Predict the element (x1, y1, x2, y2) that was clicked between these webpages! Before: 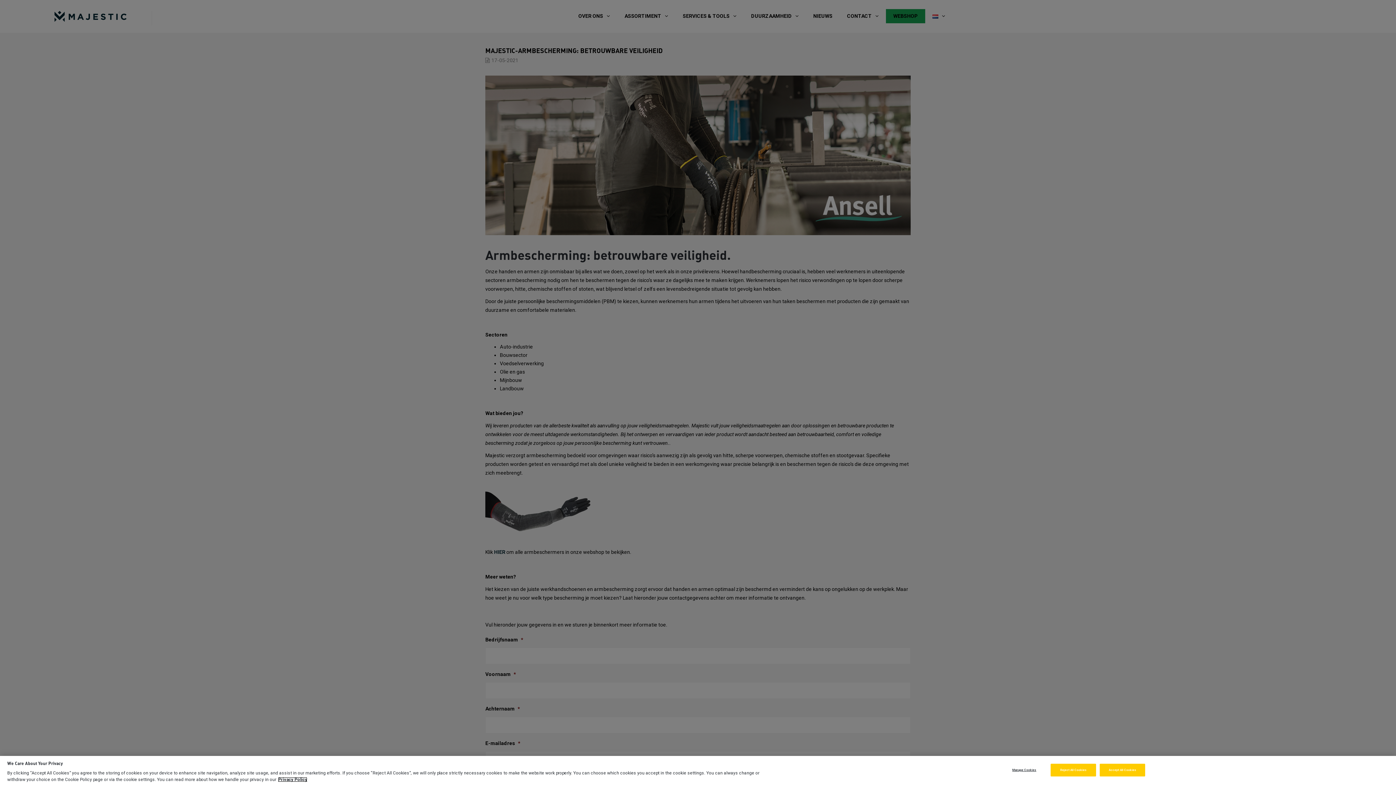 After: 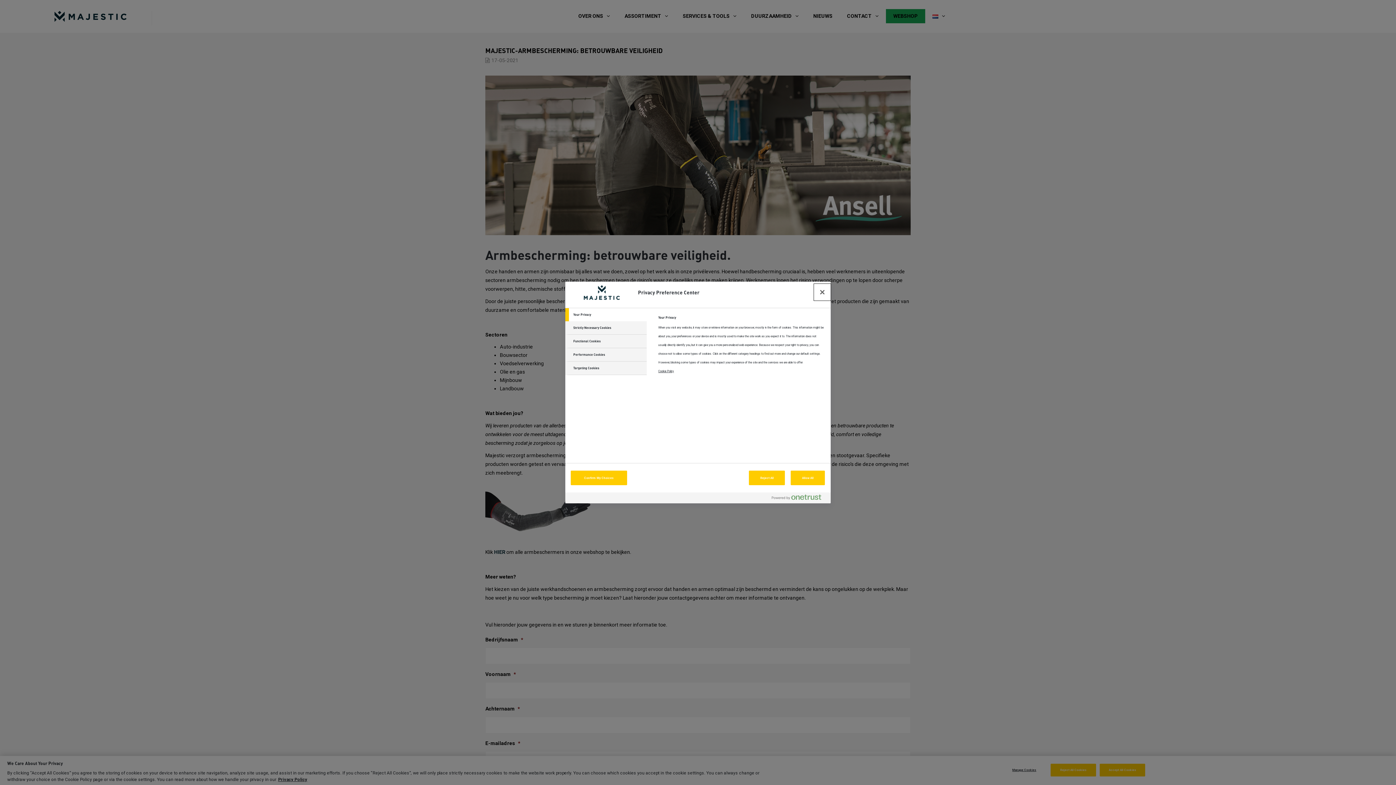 Action: bbox: (1001, 764, 1047, 776) label: Manage Cookies